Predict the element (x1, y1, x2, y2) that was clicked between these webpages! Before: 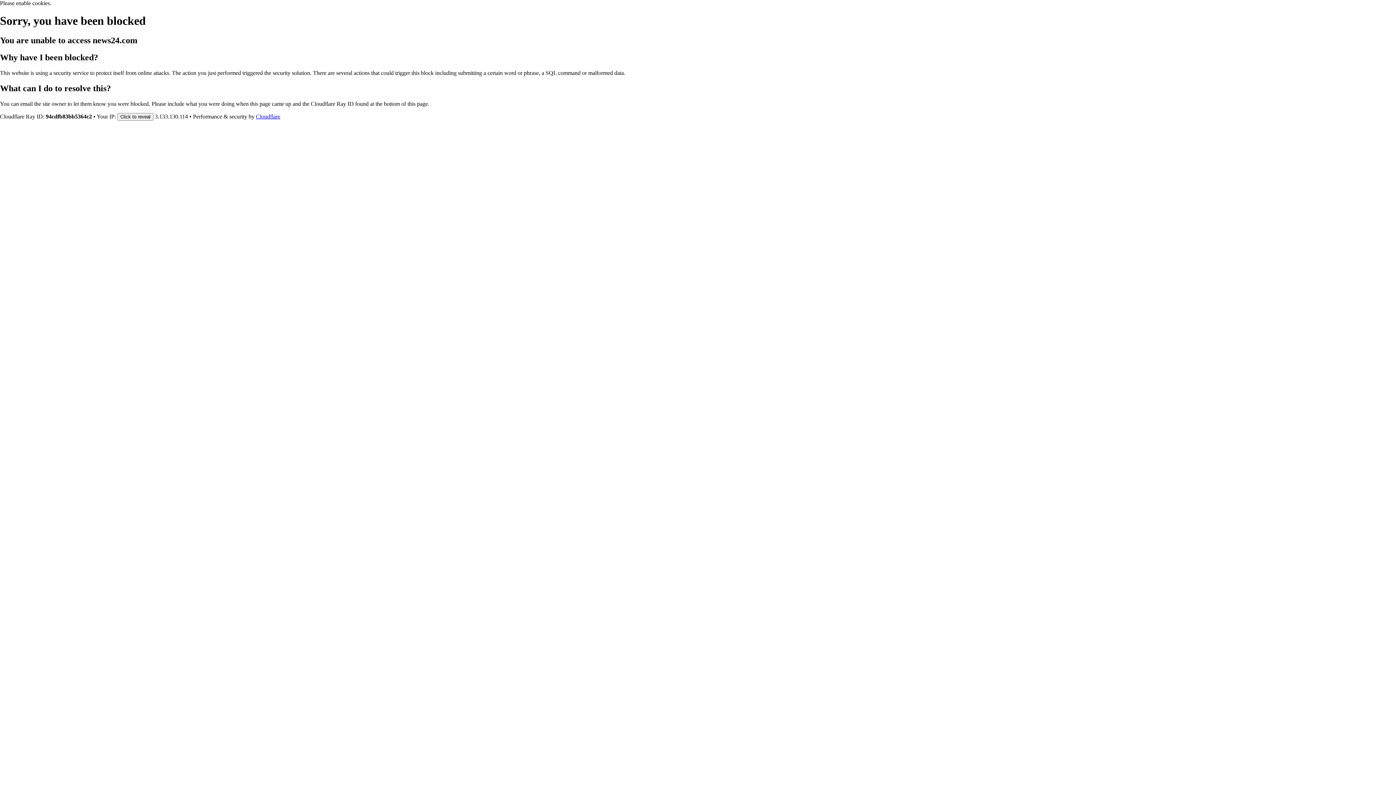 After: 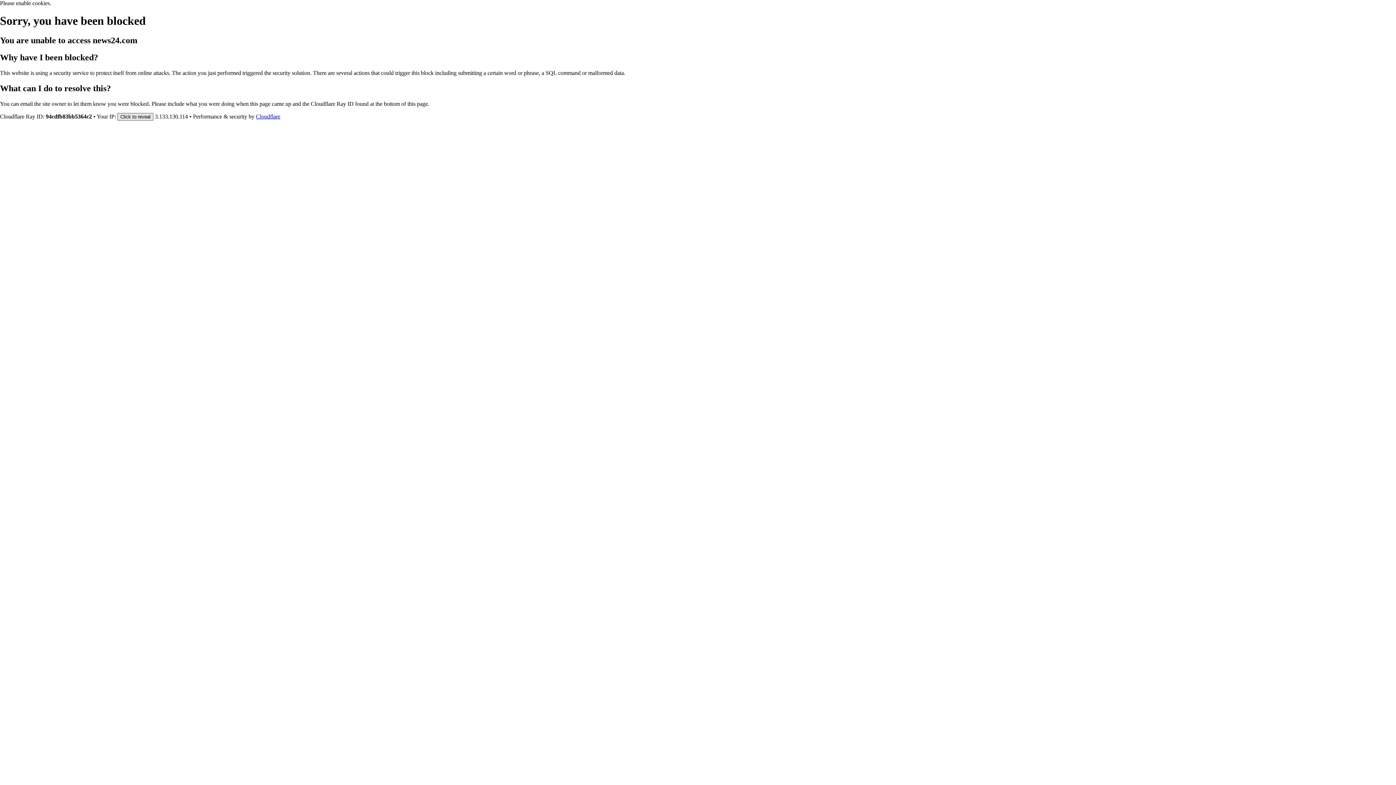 Action: label: Click to reveal bbox: (117, 112, 153, 120)